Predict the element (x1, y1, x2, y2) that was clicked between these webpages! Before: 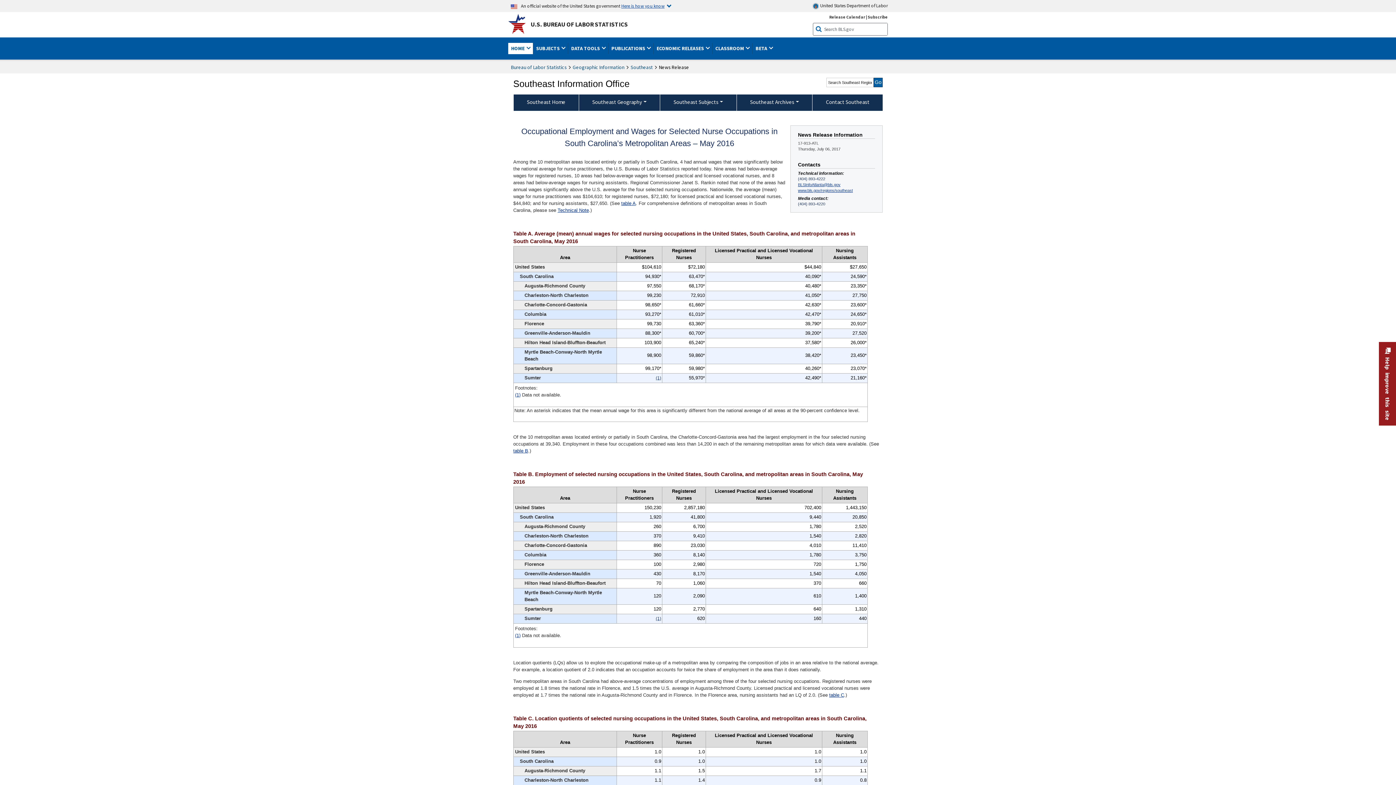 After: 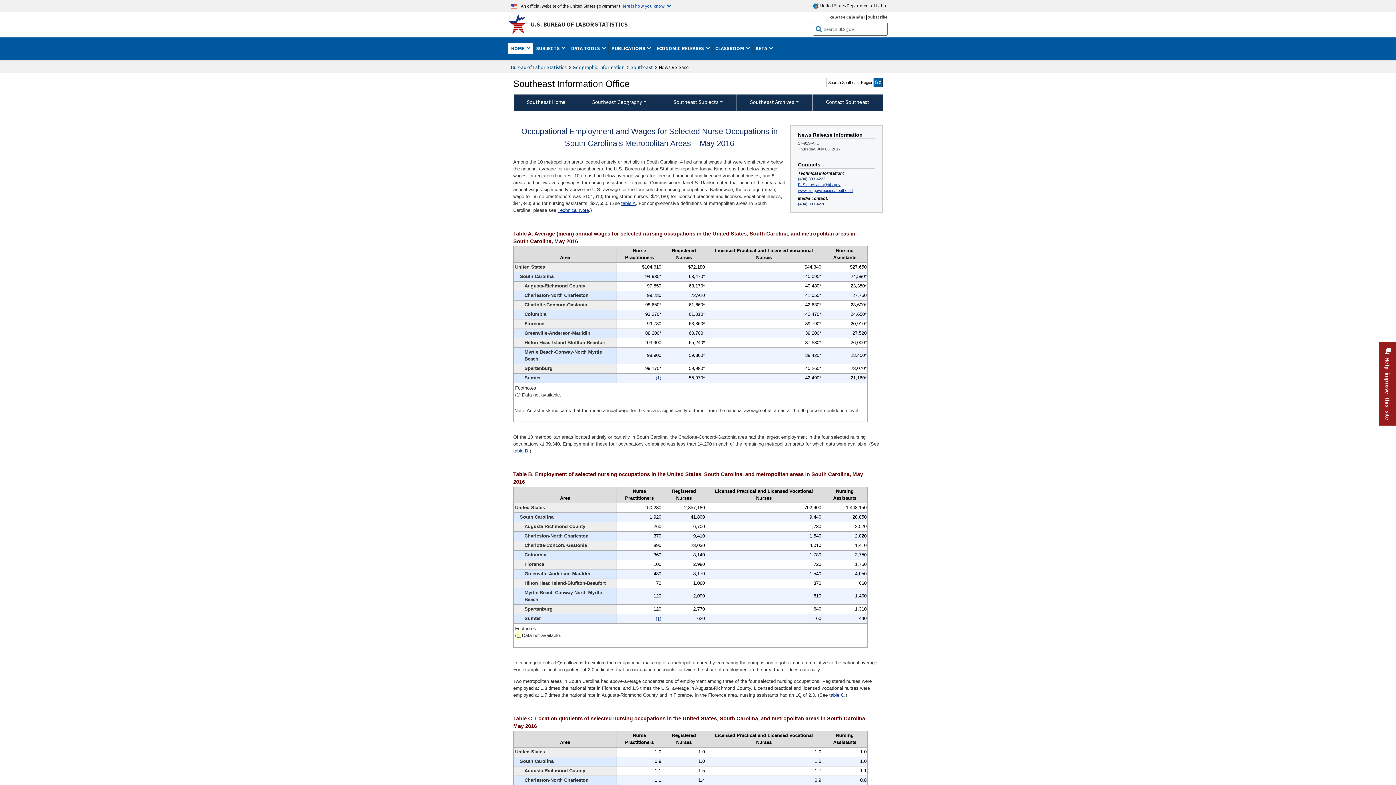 Action: label: (1) bbox: (515, 631, 520, 640)